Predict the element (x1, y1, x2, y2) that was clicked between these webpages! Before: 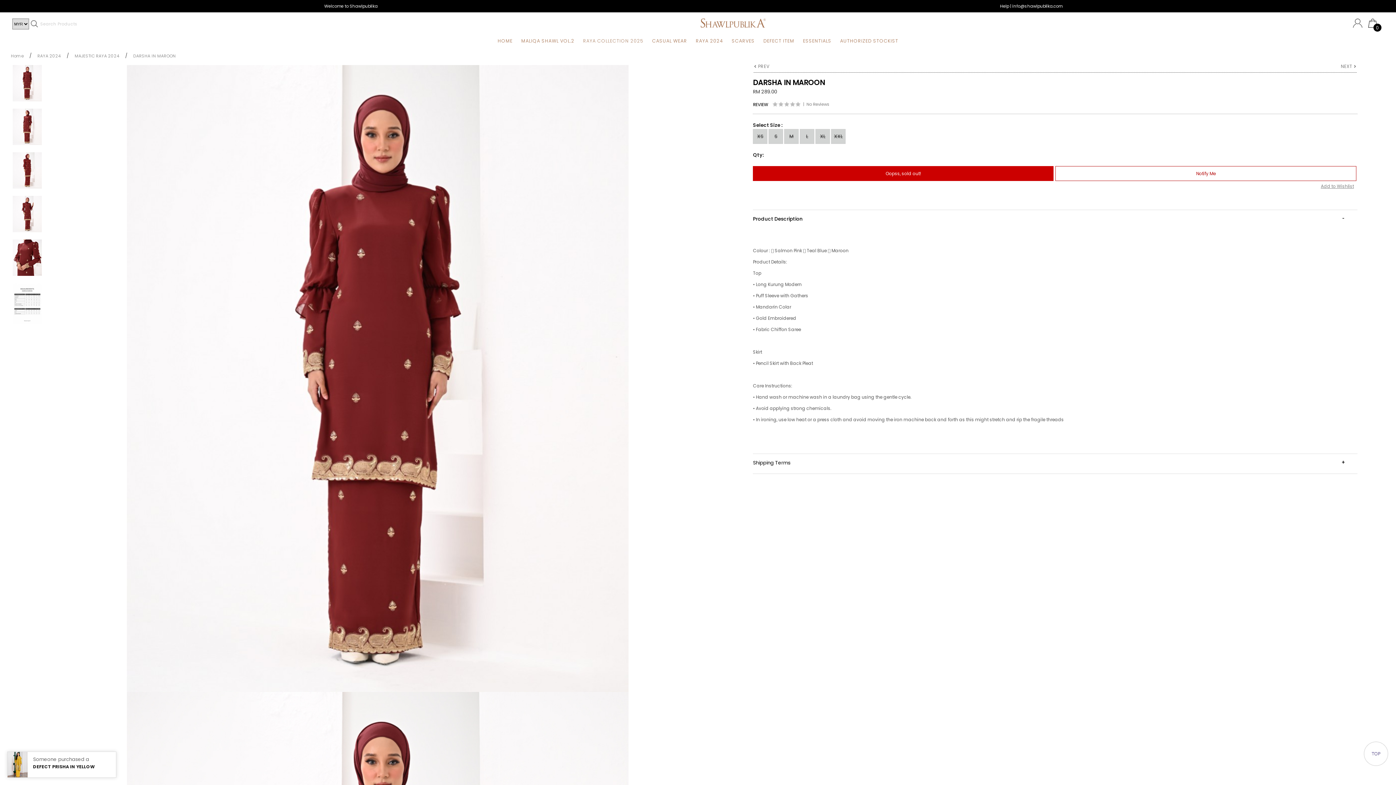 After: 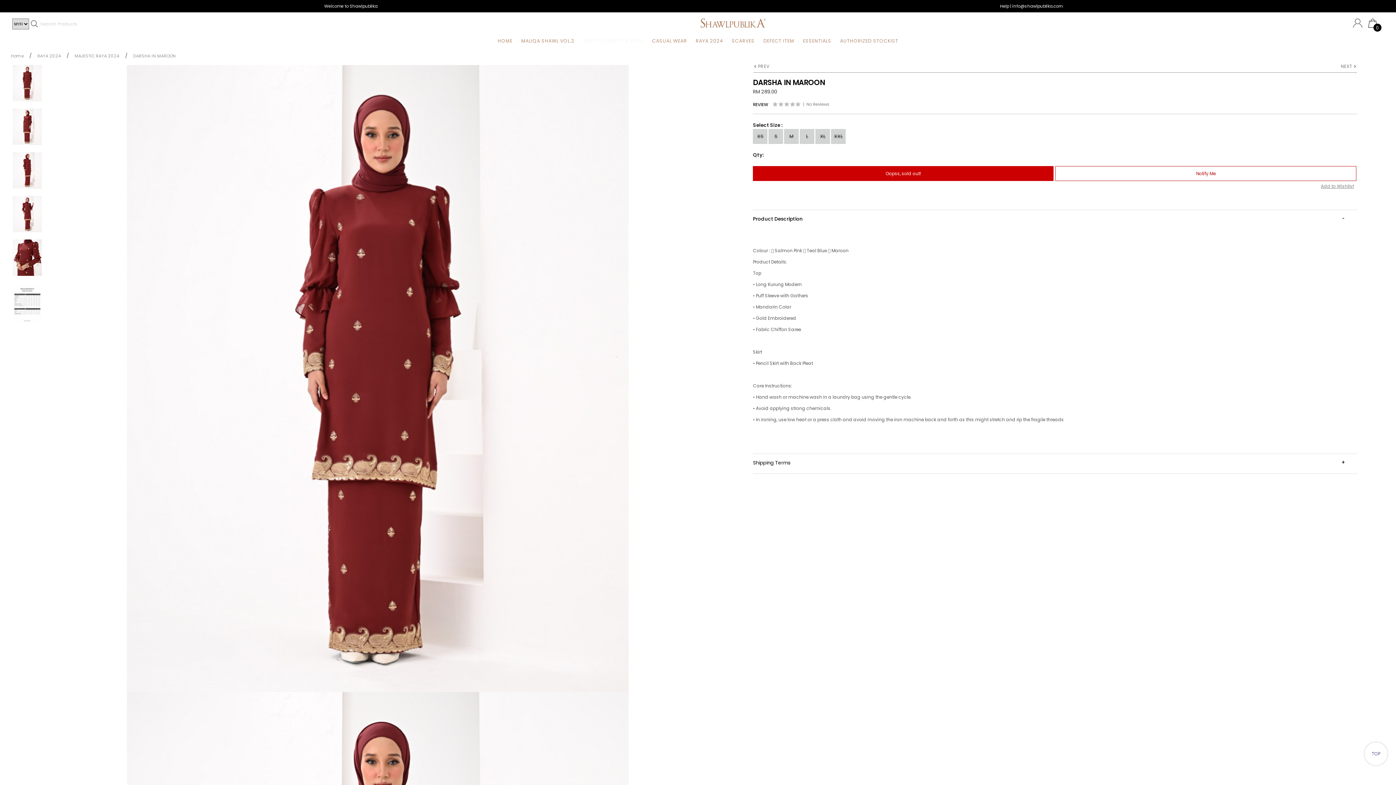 Action: bbox: (1000, 3, 1062, 9) label: Help | info@shawlpublika.com